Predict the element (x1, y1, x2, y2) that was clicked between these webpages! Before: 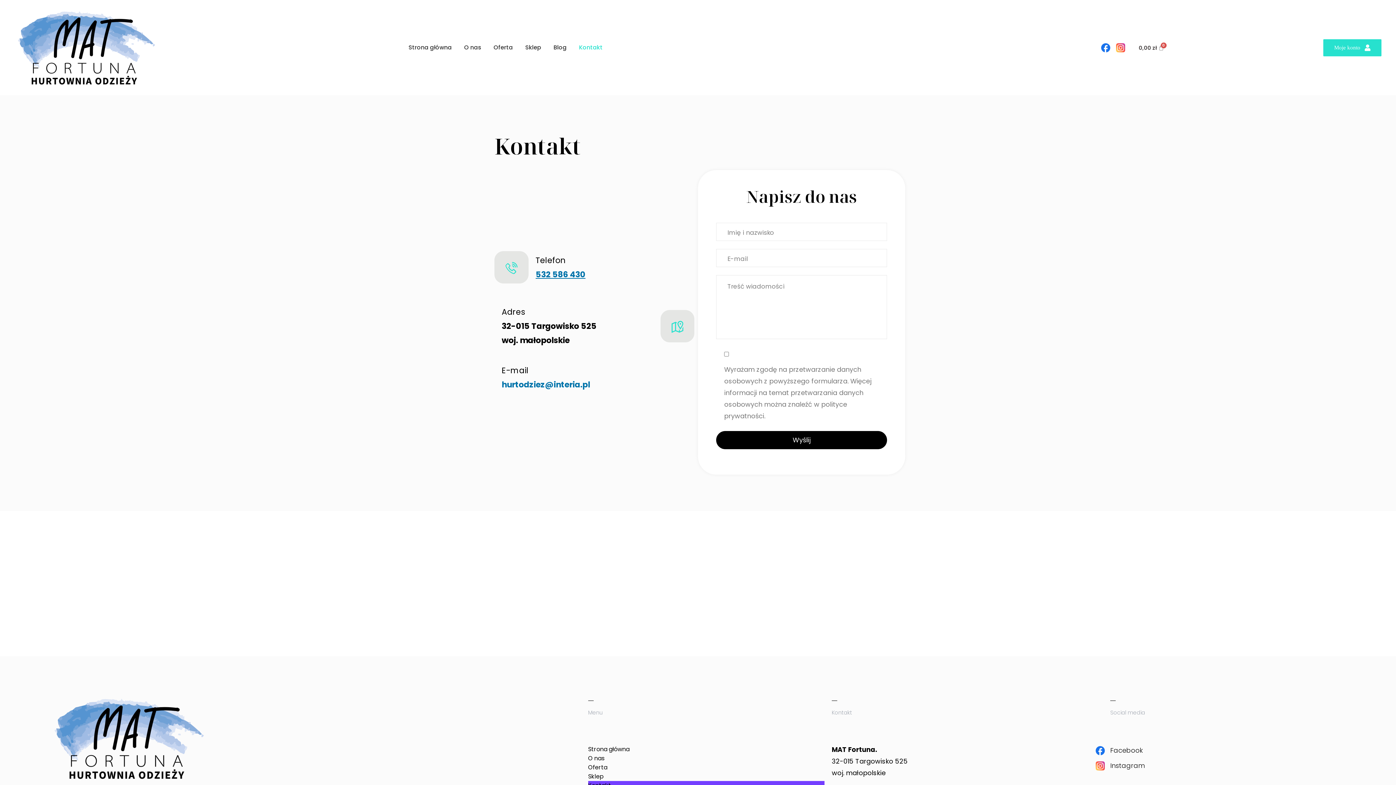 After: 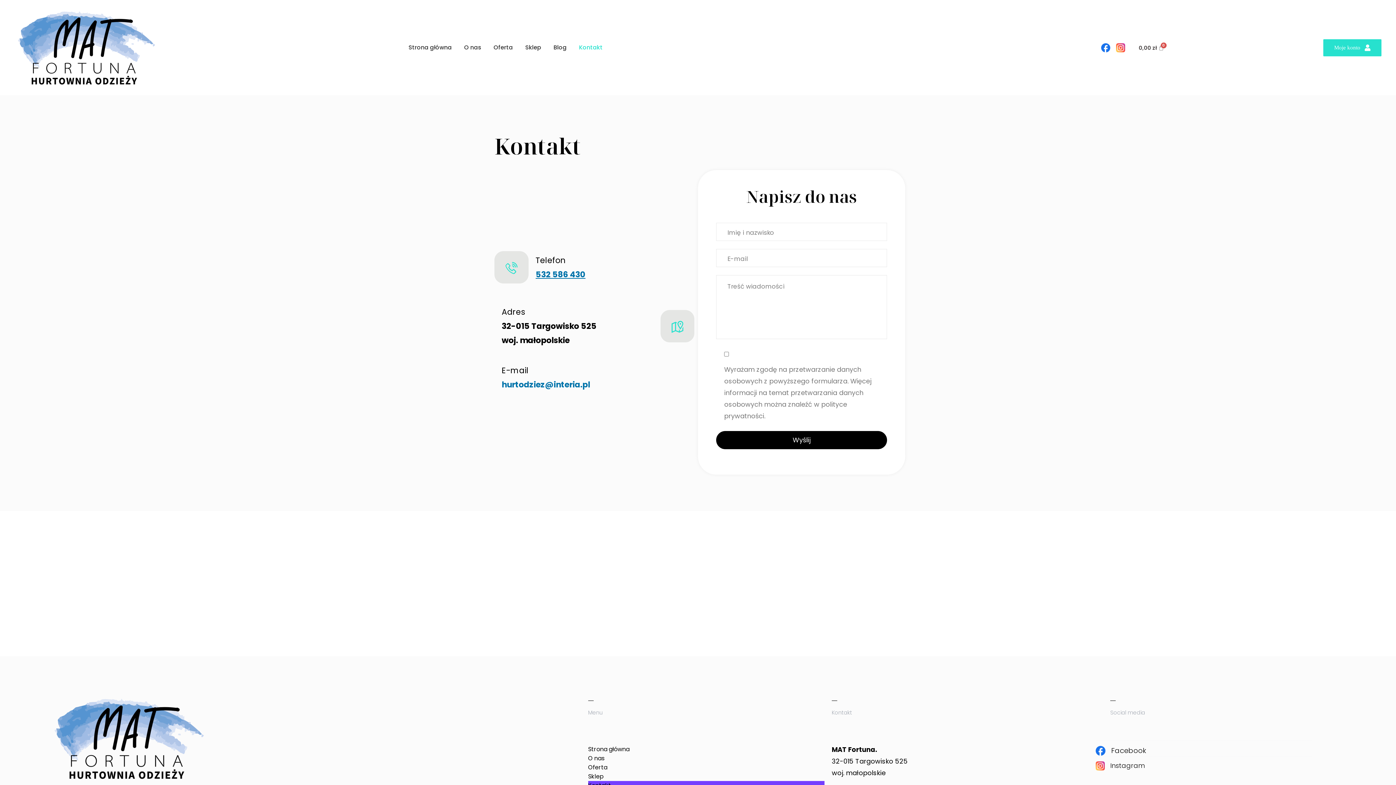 Action: bbox: (1095, 741, 1298, 756) label: Facebook